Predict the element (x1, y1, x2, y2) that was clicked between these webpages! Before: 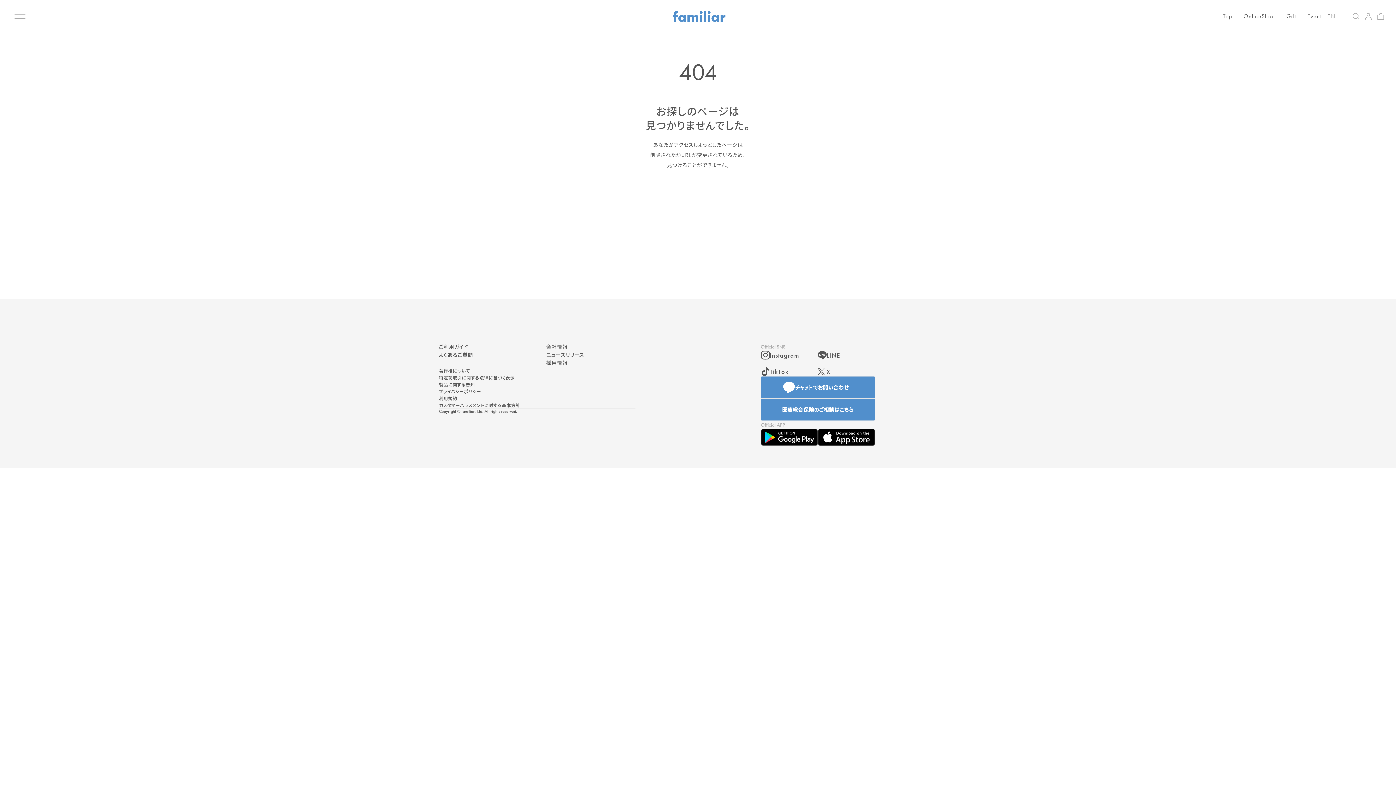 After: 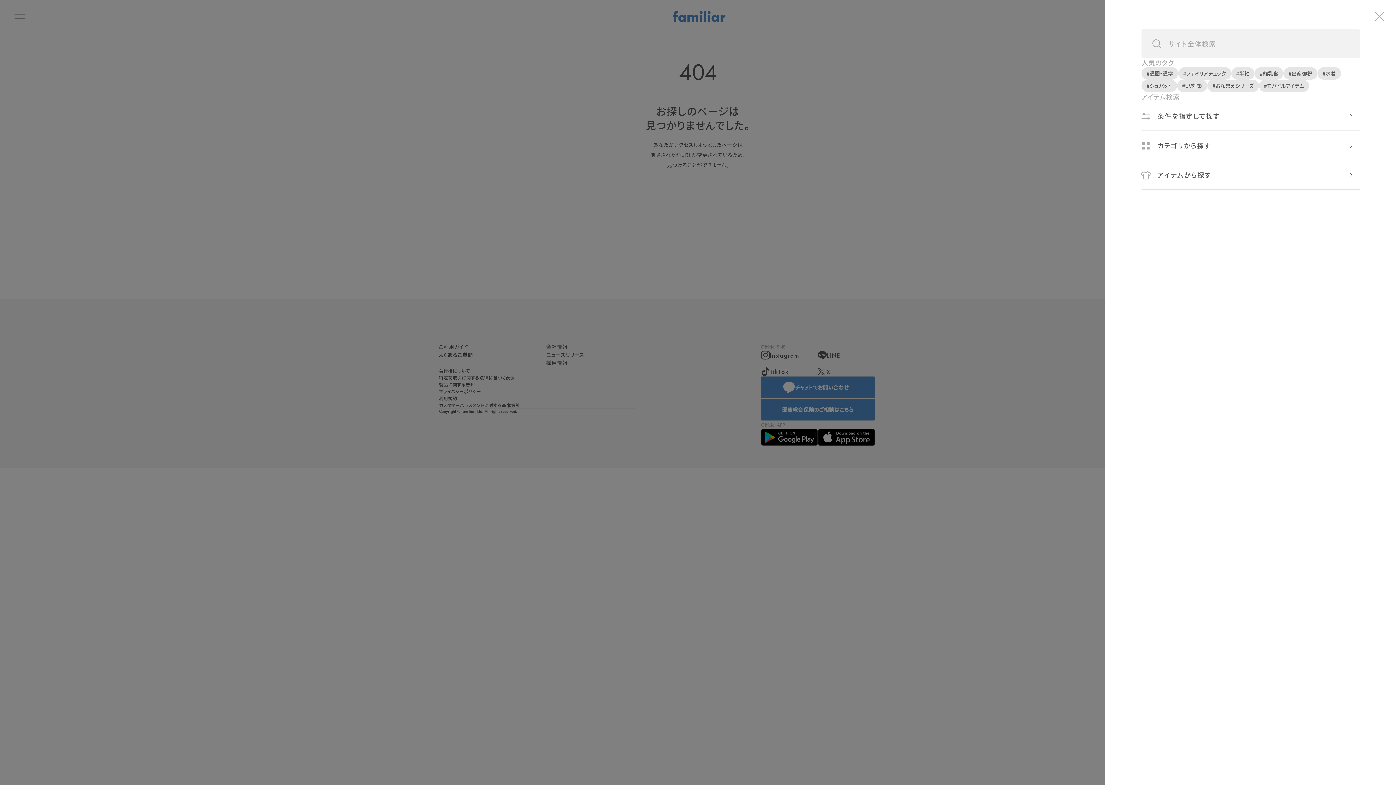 Action: label: 検索 bbox: (1350, 10, 1362, 22)